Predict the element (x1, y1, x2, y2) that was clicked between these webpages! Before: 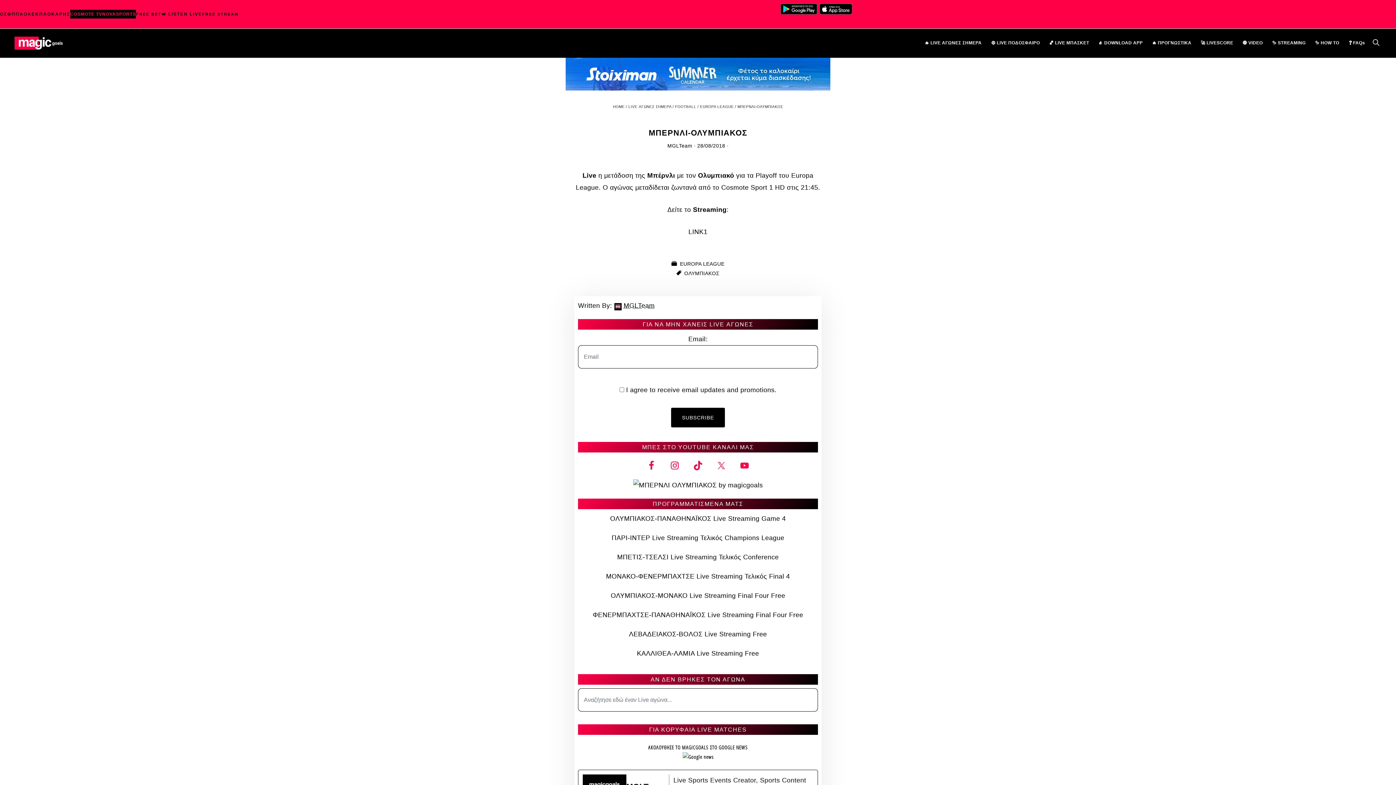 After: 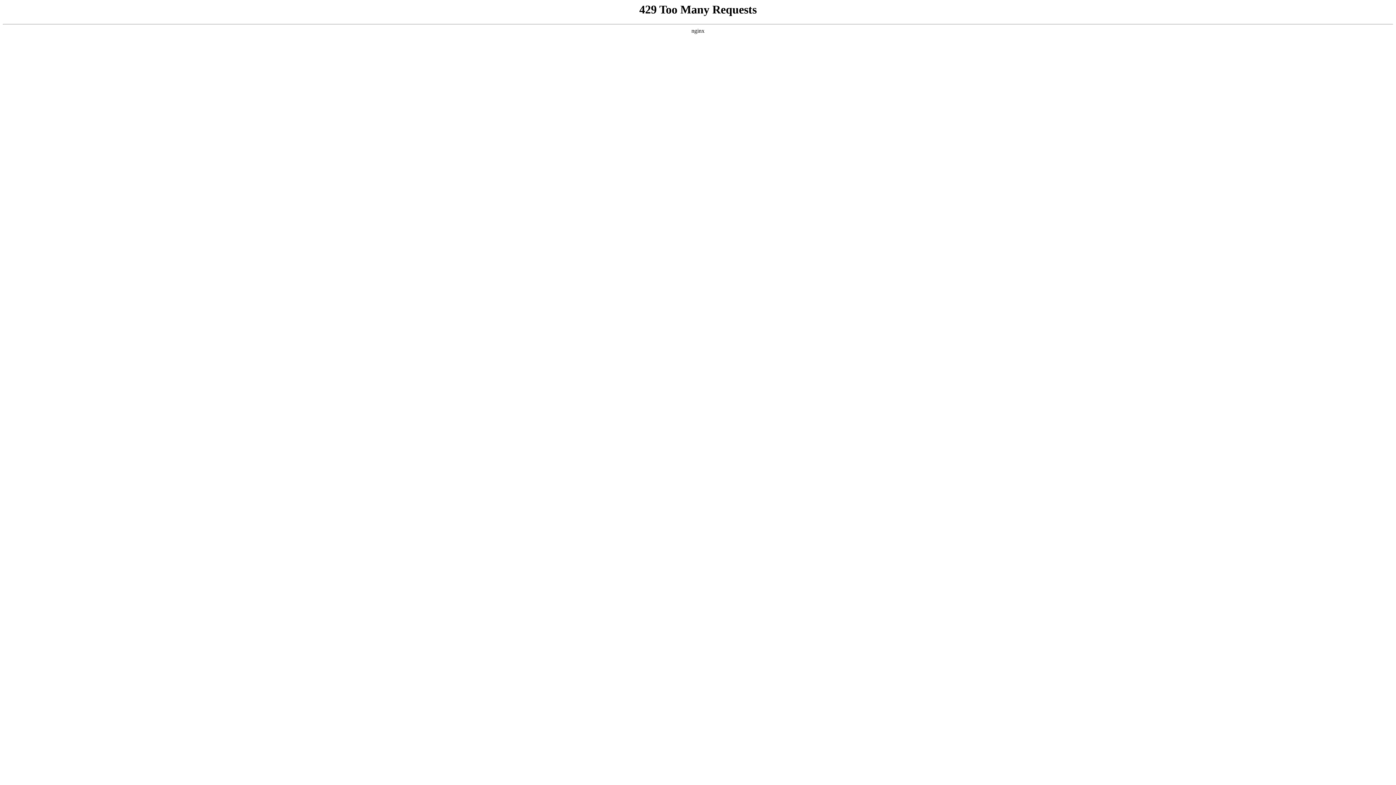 Action: bbox: (629, 631, 767, 638) label: ΛΕΒΑΔΕΙΑΚΟΣ-ΒΟΛΟΣ Live Streaming Free